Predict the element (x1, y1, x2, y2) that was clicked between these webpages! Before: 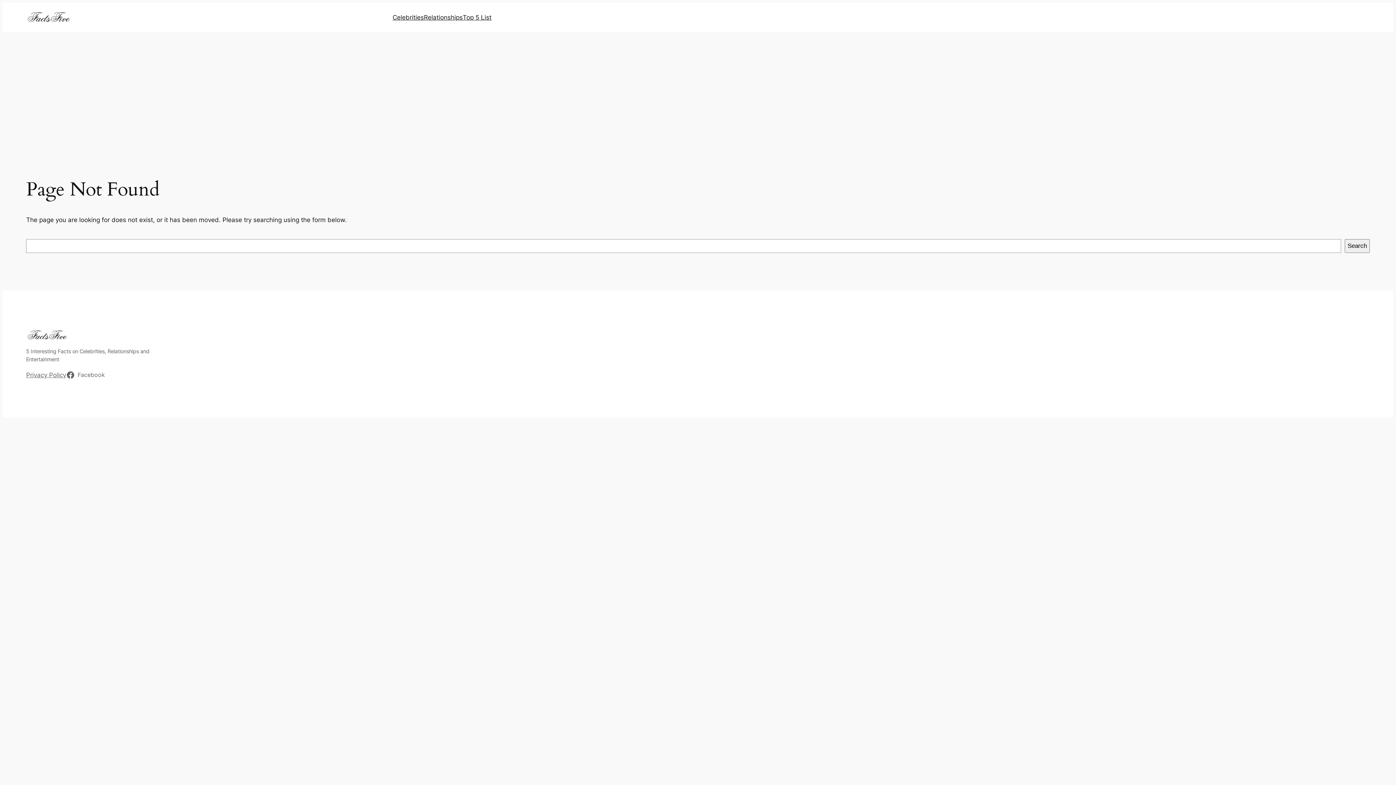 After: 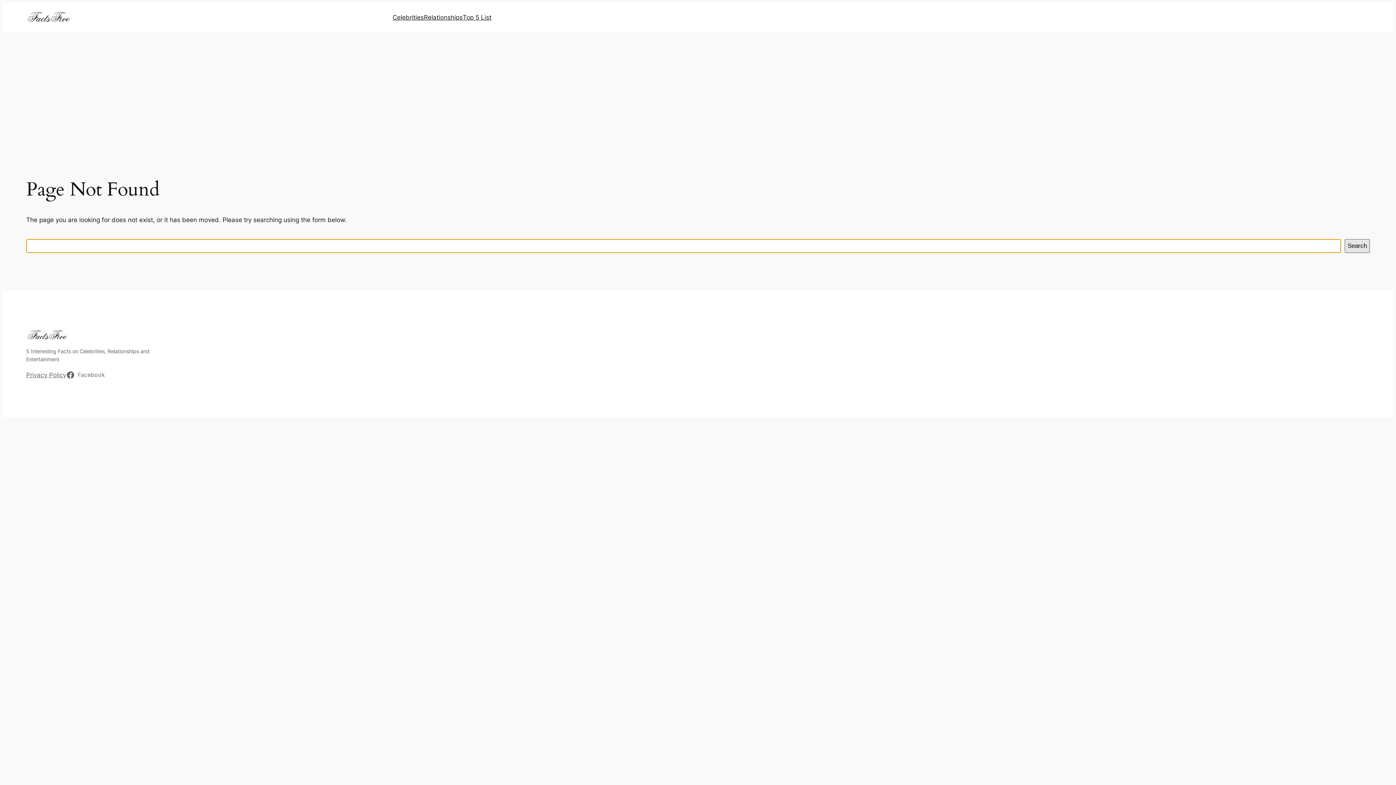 Action: label: Search bbox: (1345, 239, 1370, 253)